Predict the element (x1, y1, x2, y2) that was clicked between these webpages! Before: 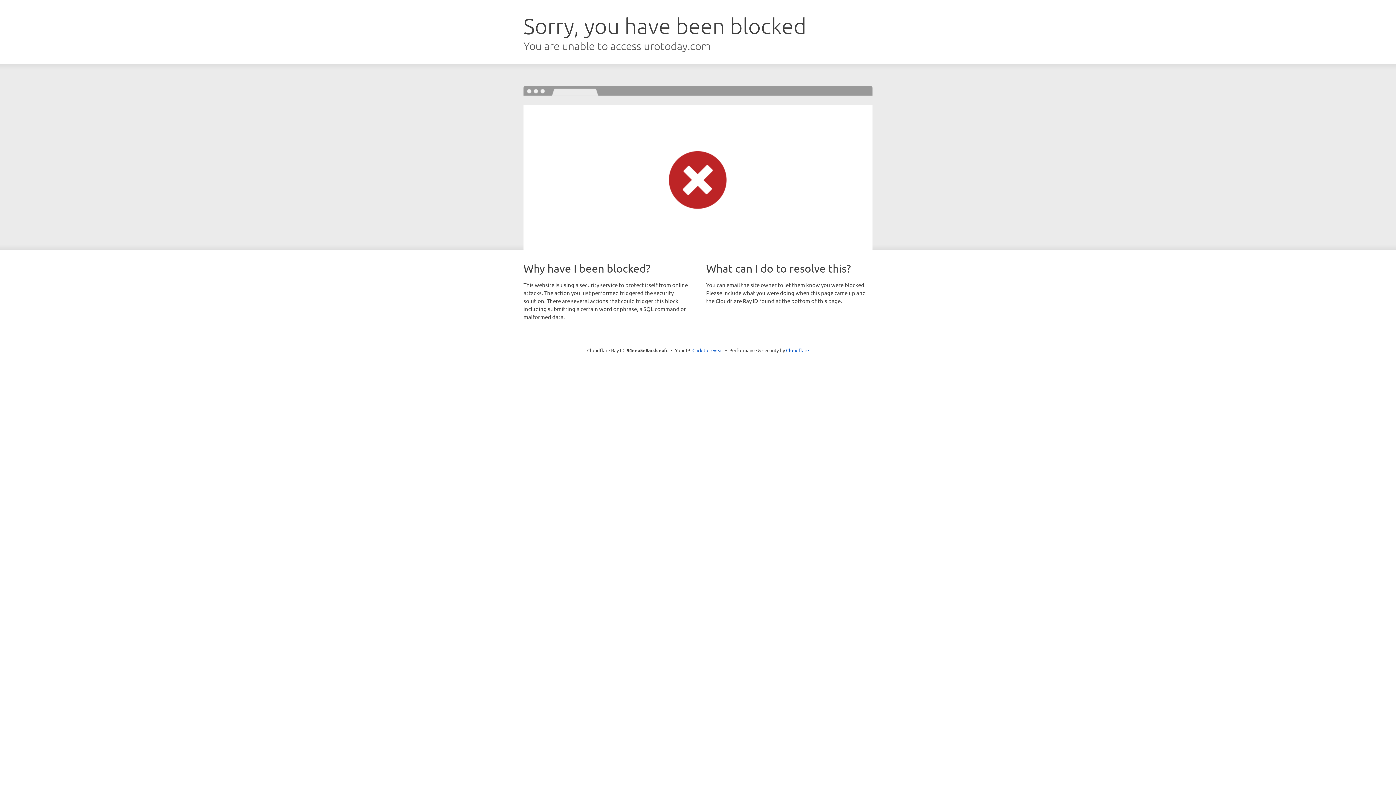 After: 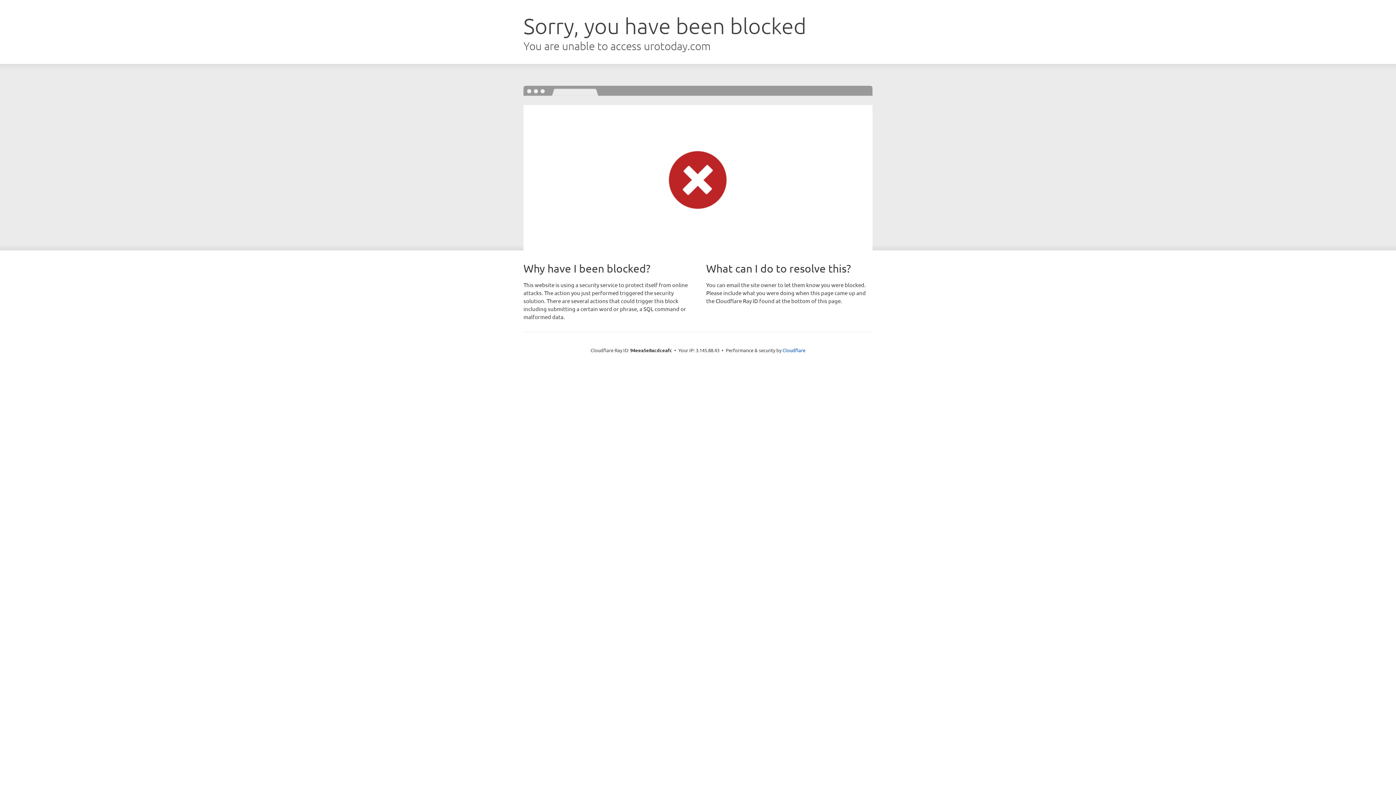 Action: bbox: (692, 346, 723, 353) label: Click to reveal